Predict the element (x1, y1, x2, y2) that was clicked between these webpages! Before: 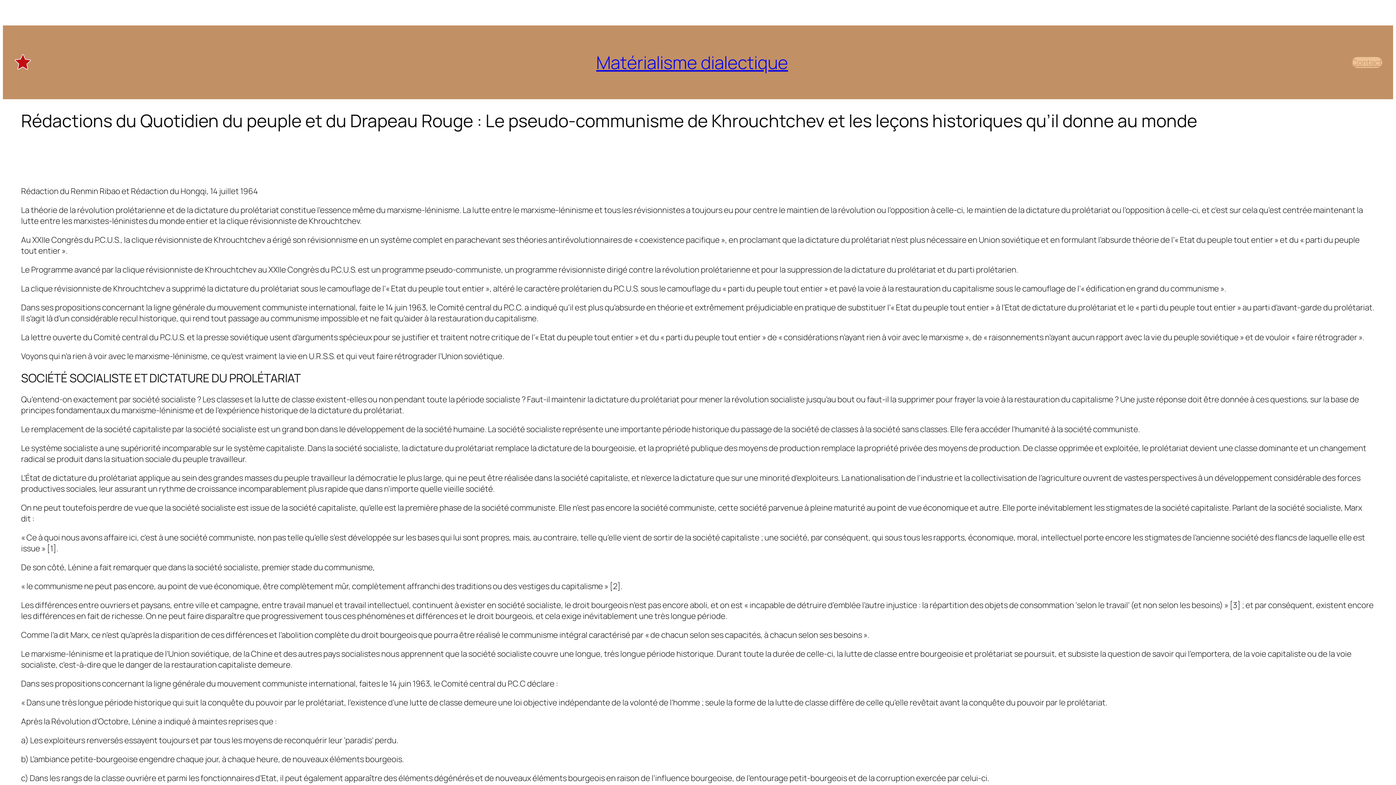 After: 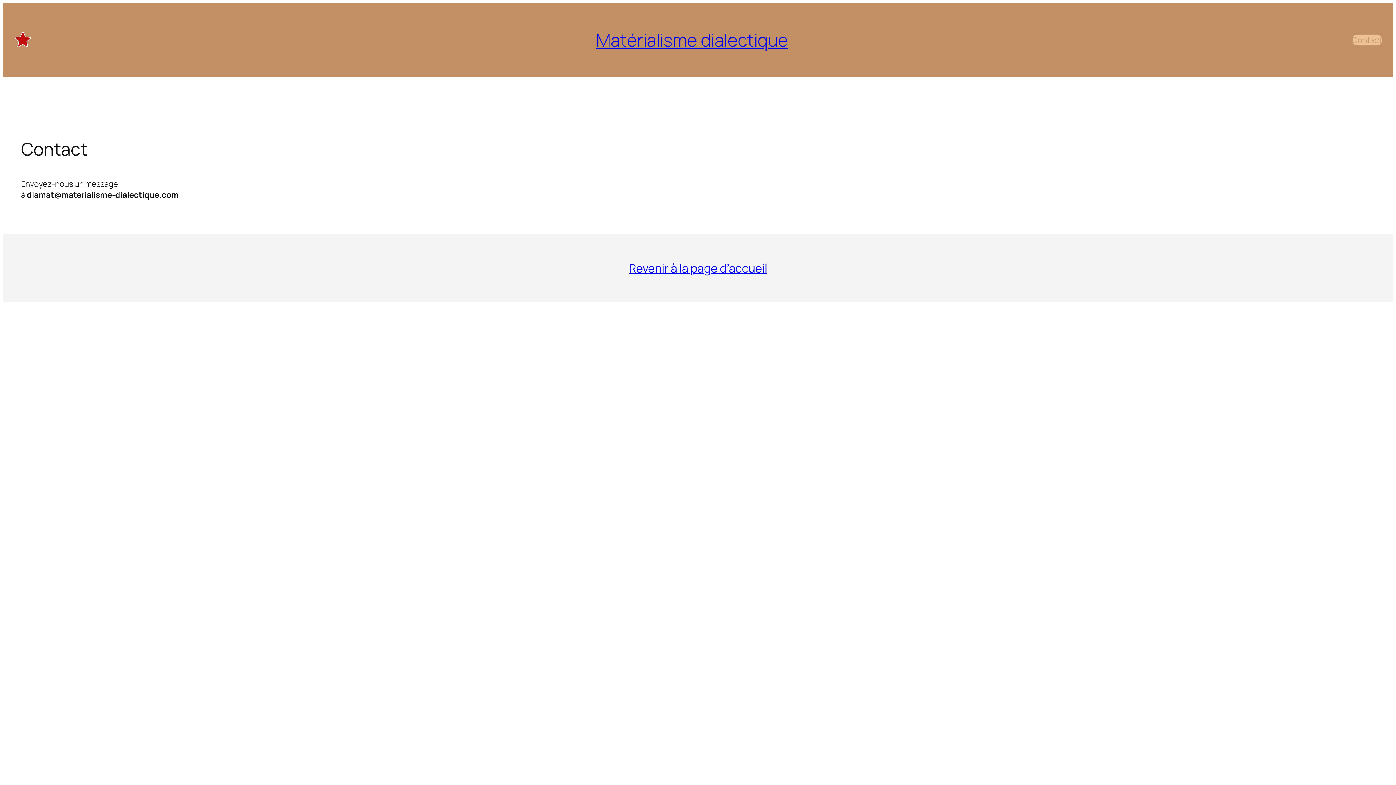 Action: bbox: (1352, 56, 1382, 67) label: Contact